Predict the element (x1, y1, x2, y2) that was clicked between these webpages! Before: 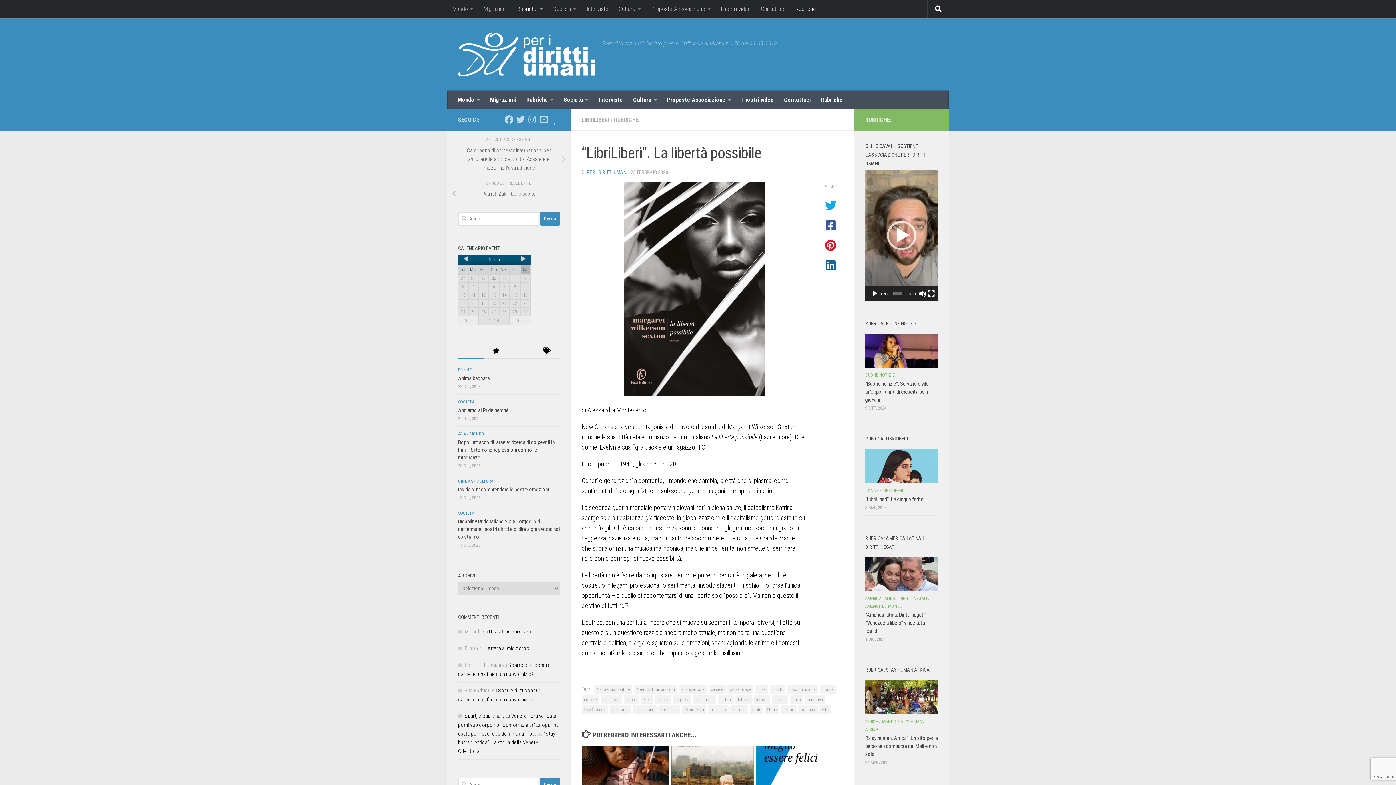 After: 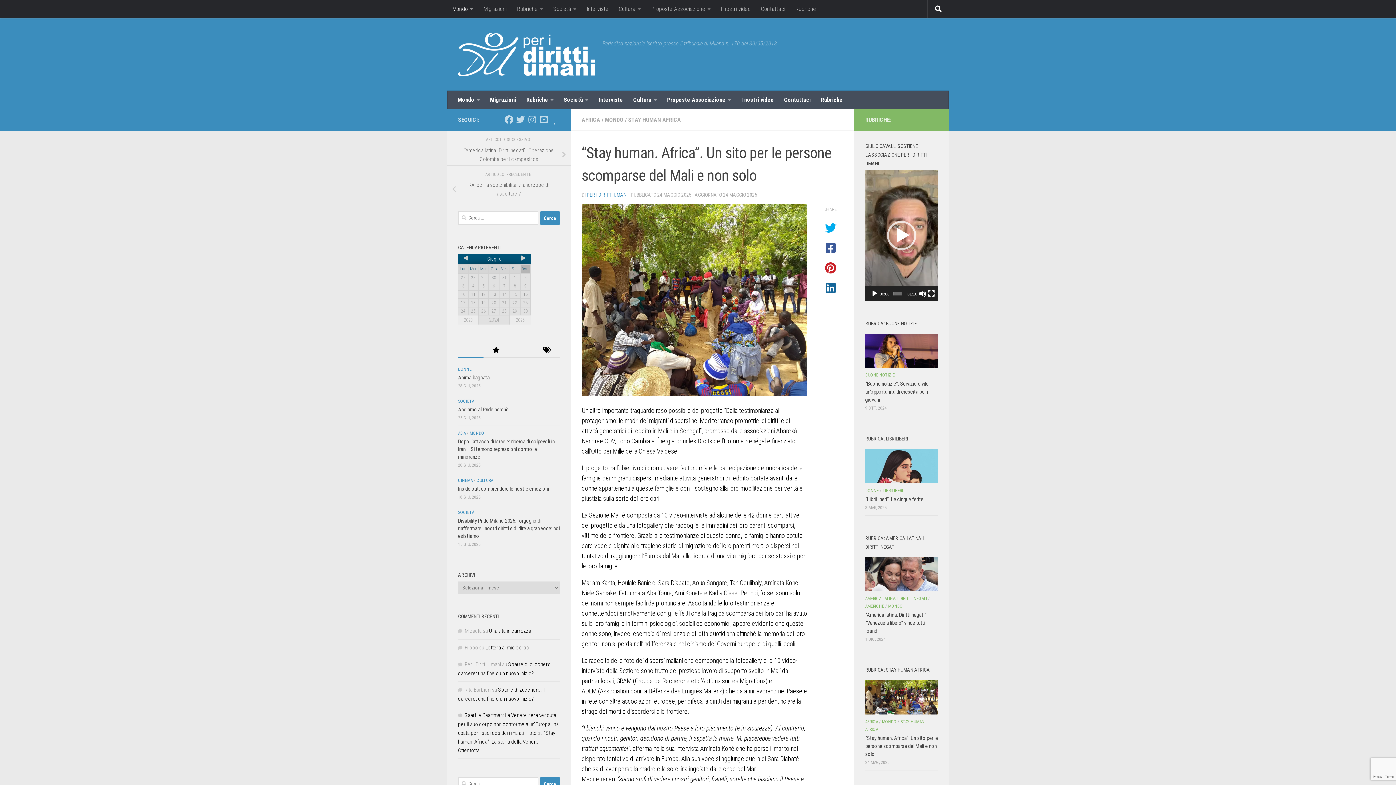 Action: bbox: (865, 680, 938, 714)